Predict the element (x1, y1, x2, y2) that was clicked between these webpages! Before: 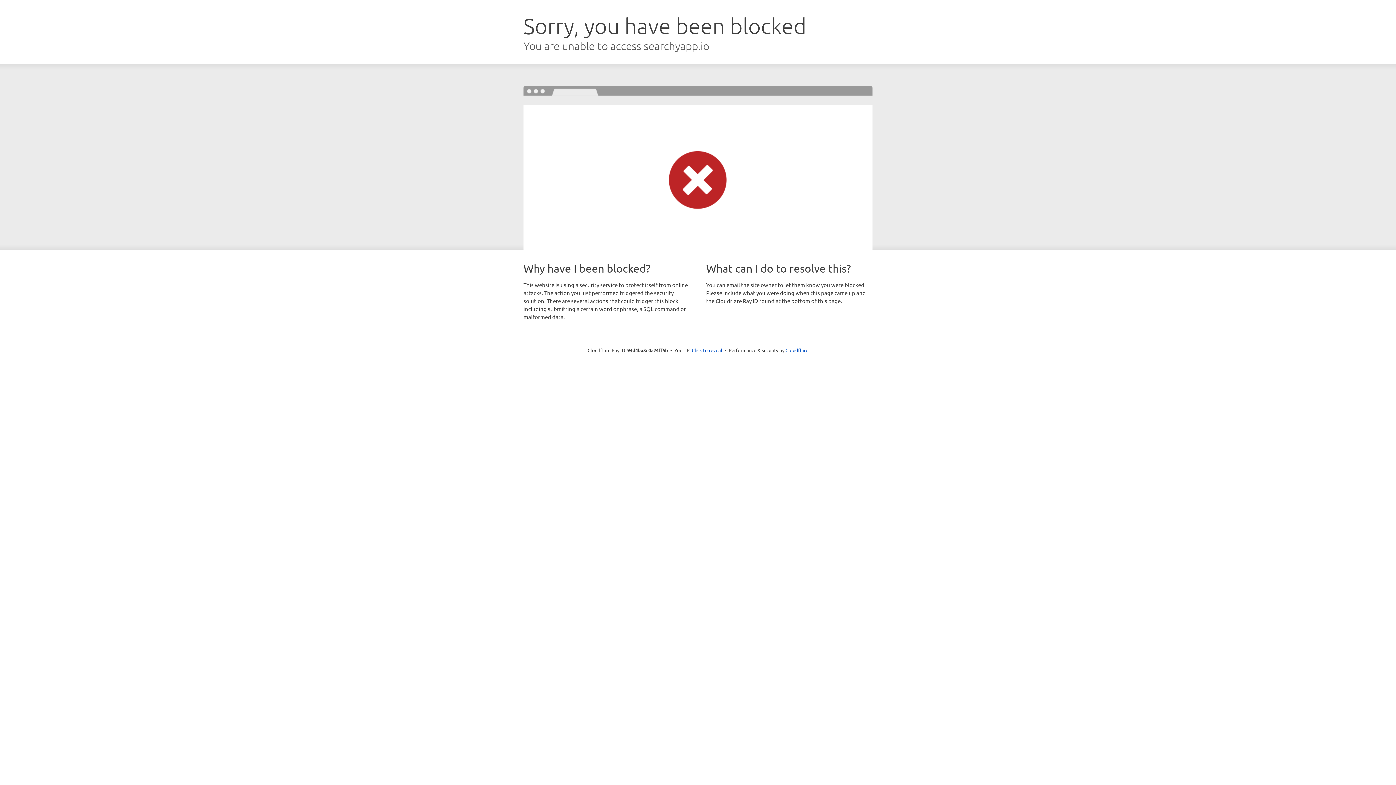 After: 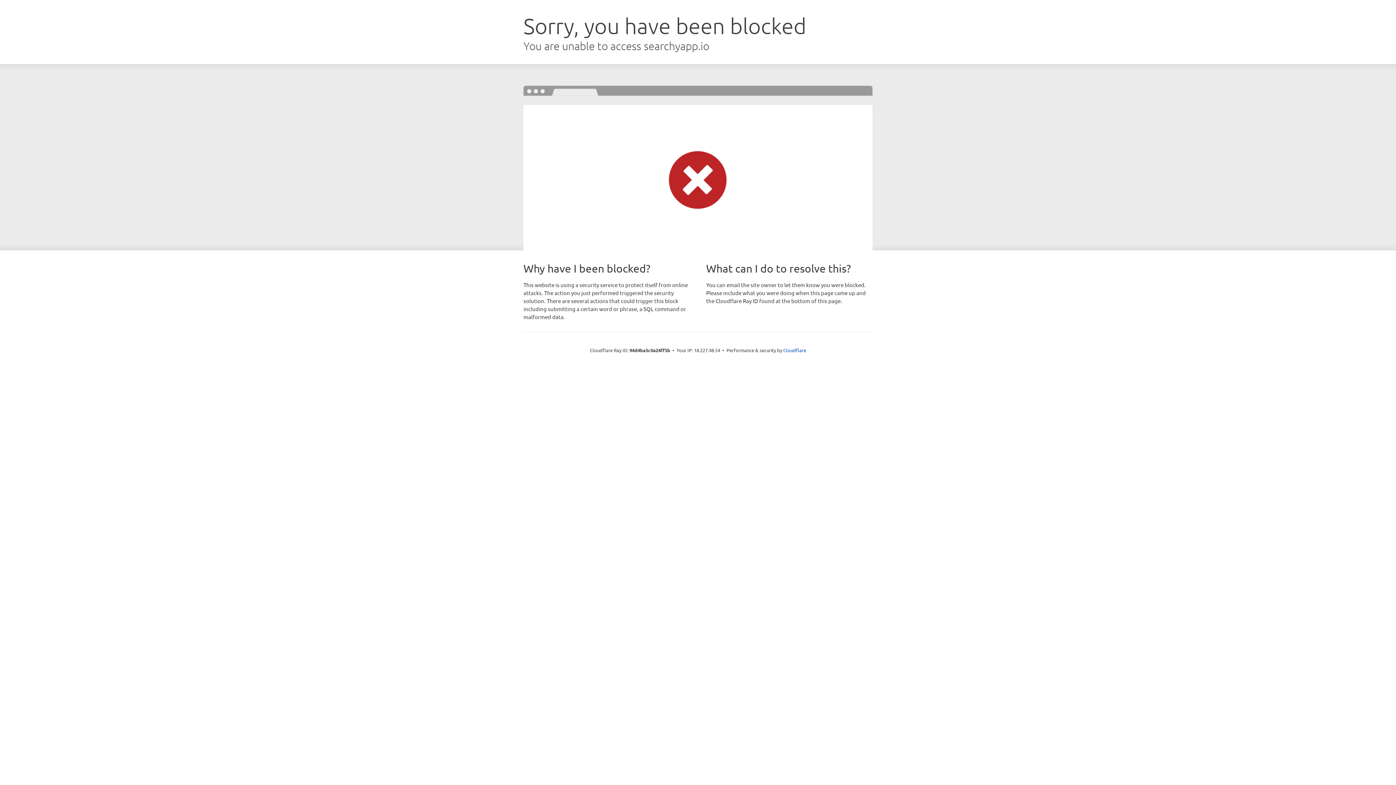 Action: bbox: (692, 346, 722, 353) label: Click to reveal